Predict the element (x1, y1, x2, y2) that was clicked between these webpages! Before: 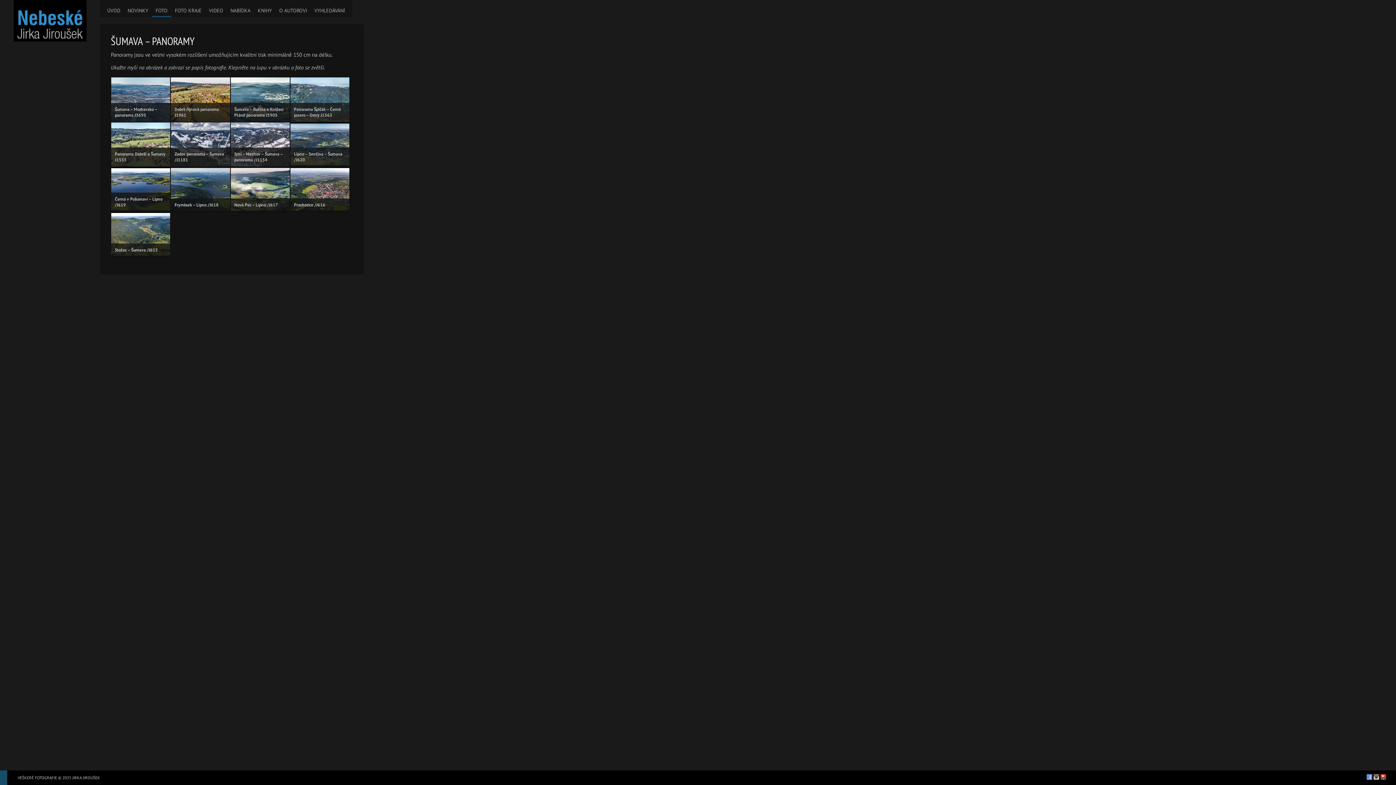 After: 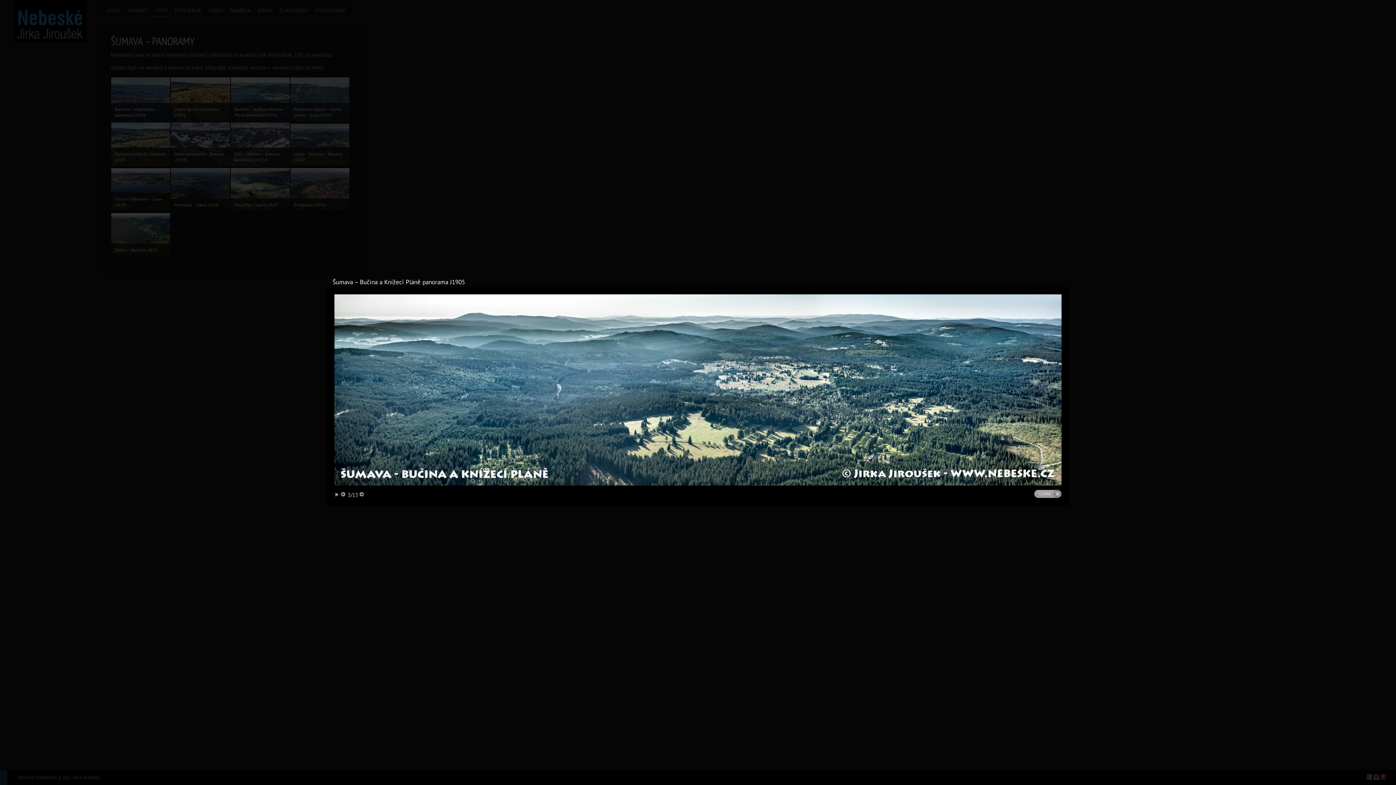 Action: bbox: (230, 77, 289, 121)